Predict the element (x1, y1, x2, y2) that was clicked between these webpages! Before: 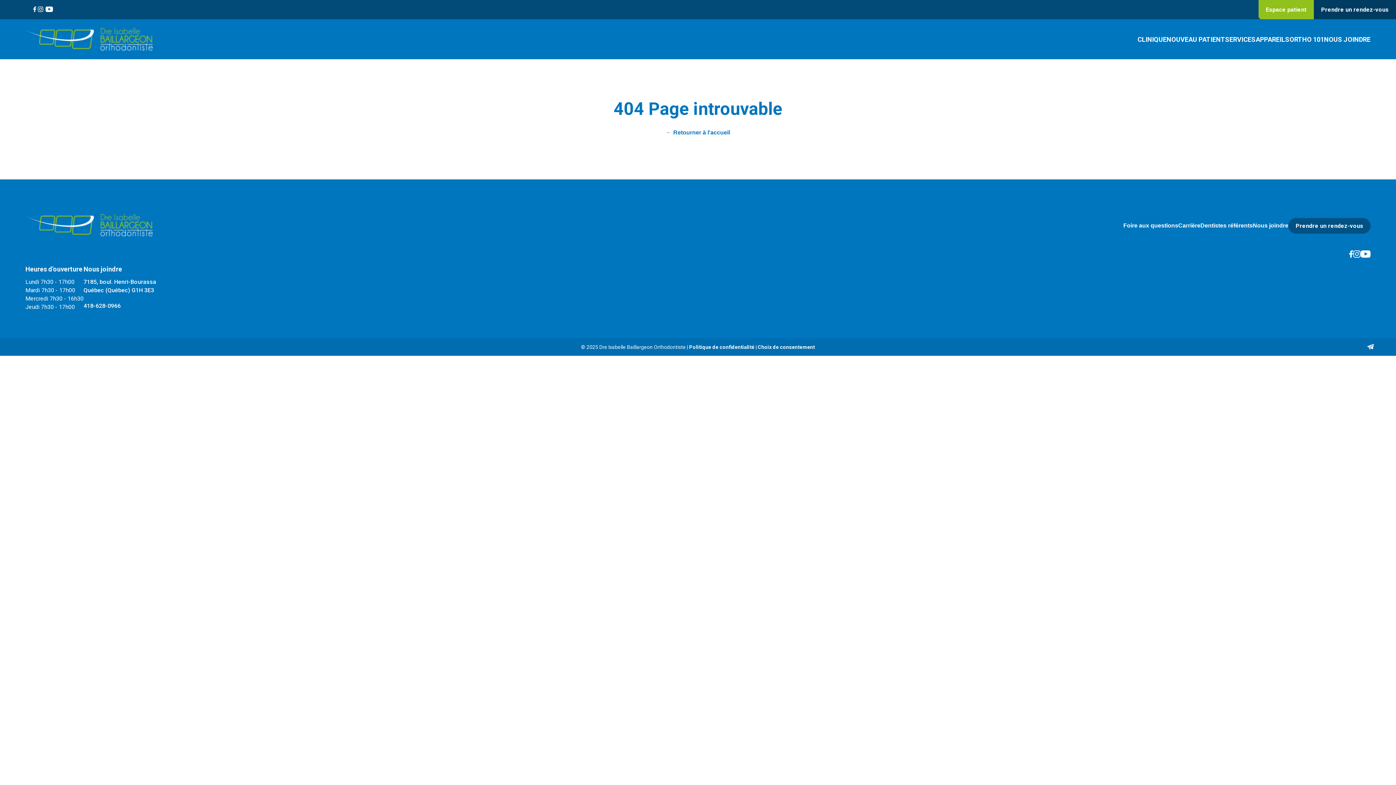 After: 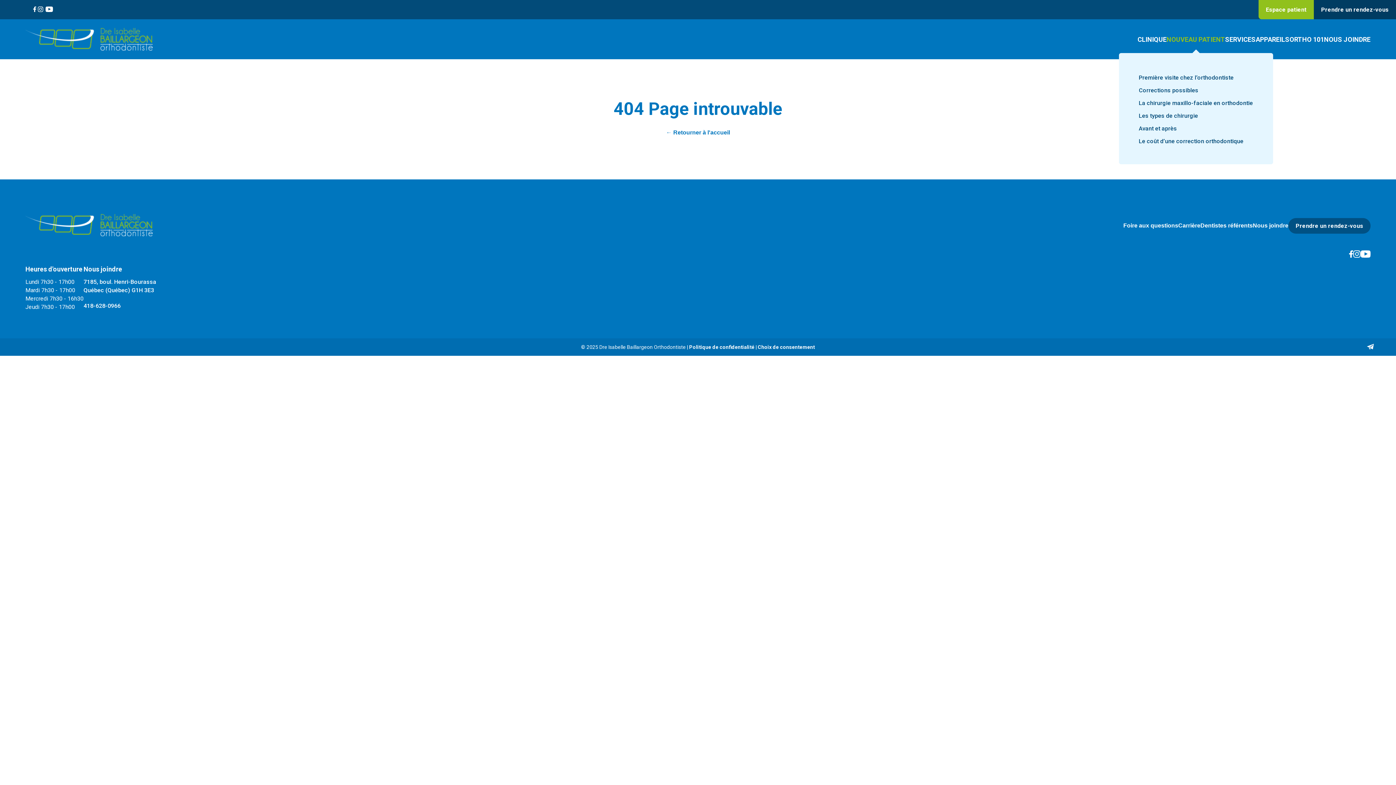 Action: label: NOUVEAU PATIENT bbox: (1166, 22, 1225, 61)